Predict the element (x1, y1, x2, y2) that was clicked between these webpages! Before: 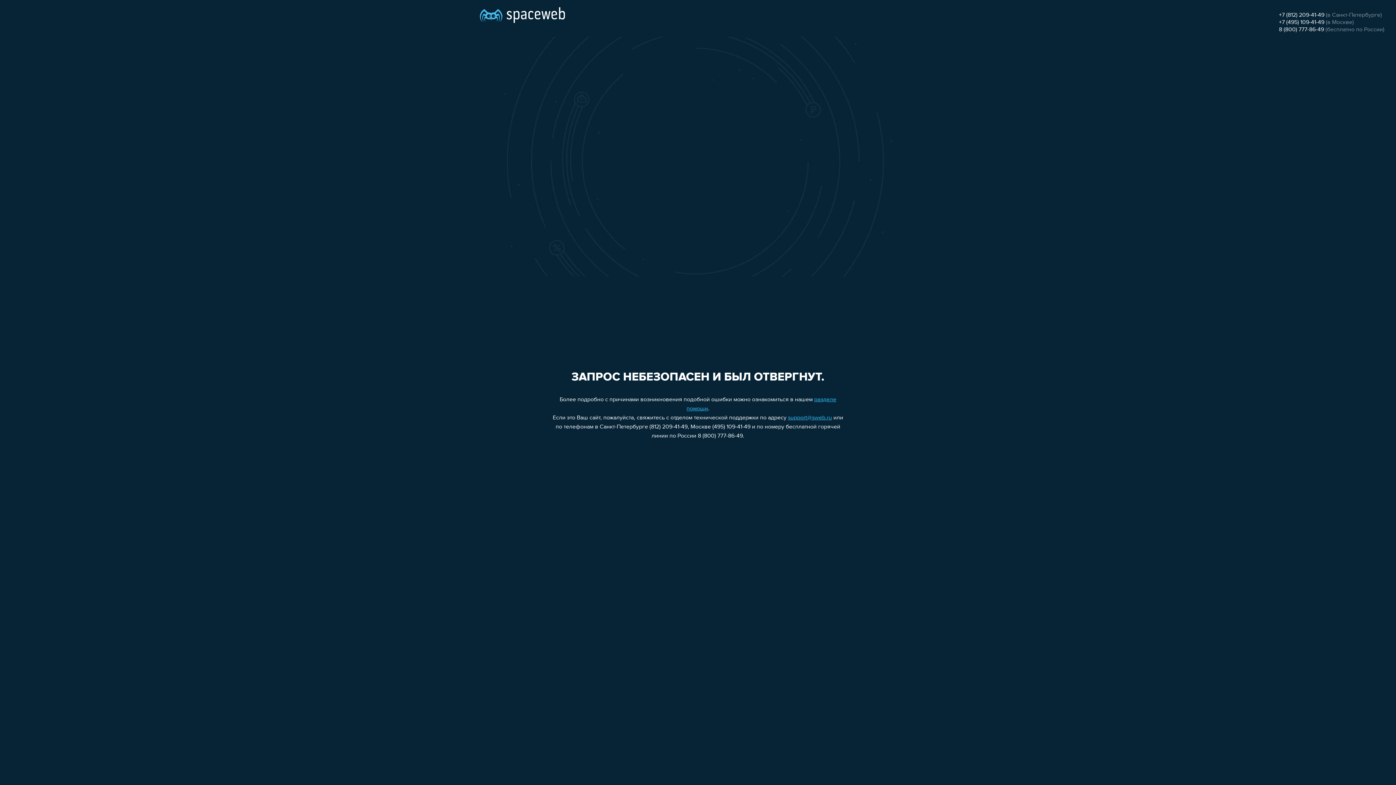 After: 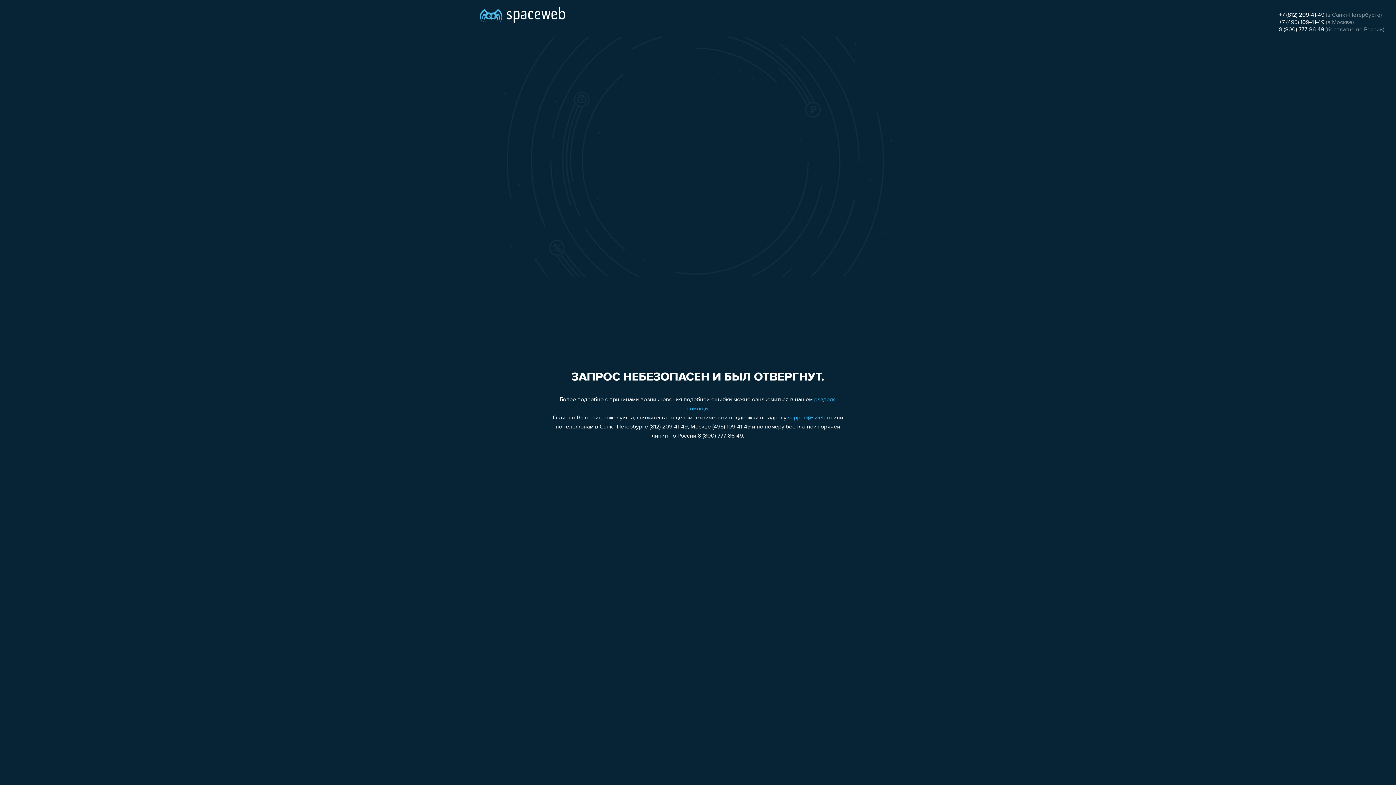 Action: label: +7 (812) 209-41-49 bbox: (1279, 12, 1324, 18)